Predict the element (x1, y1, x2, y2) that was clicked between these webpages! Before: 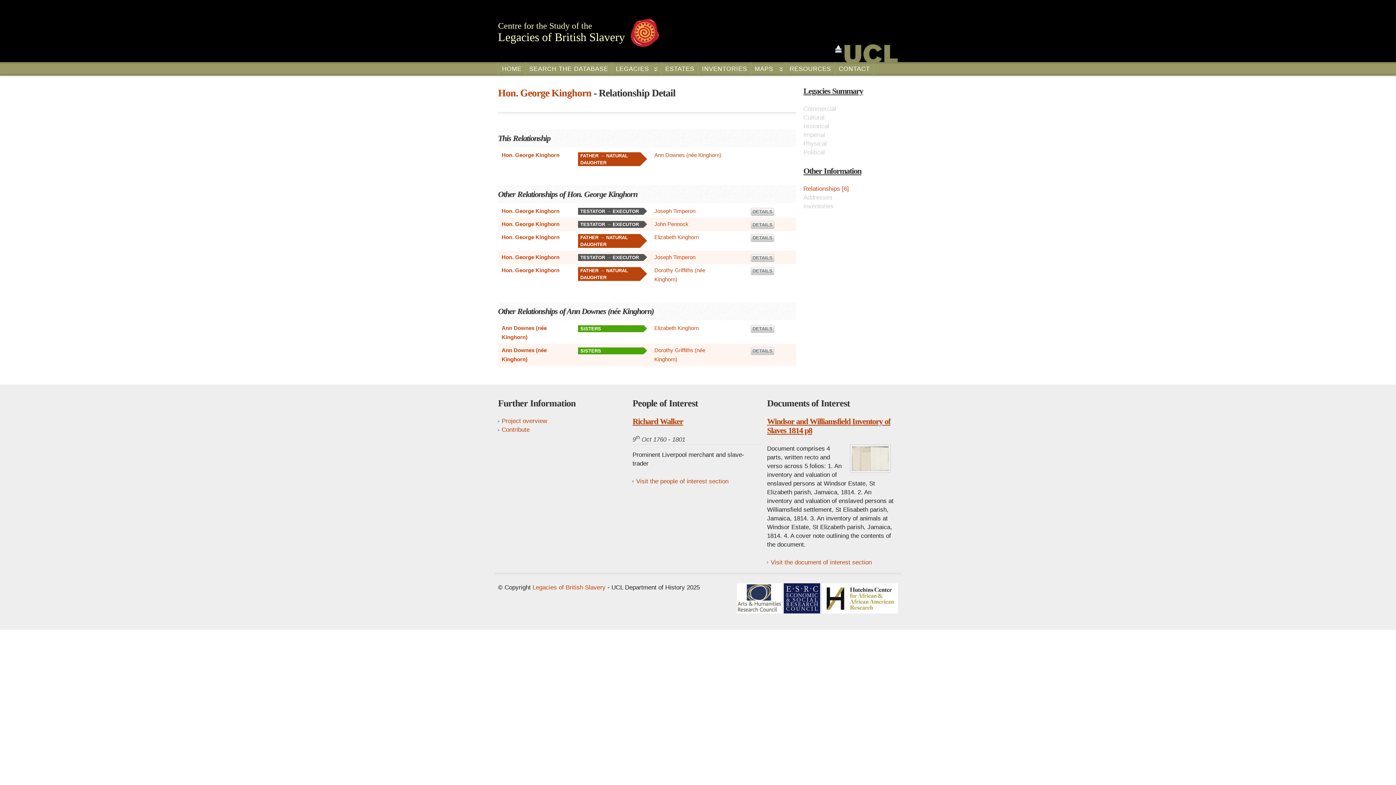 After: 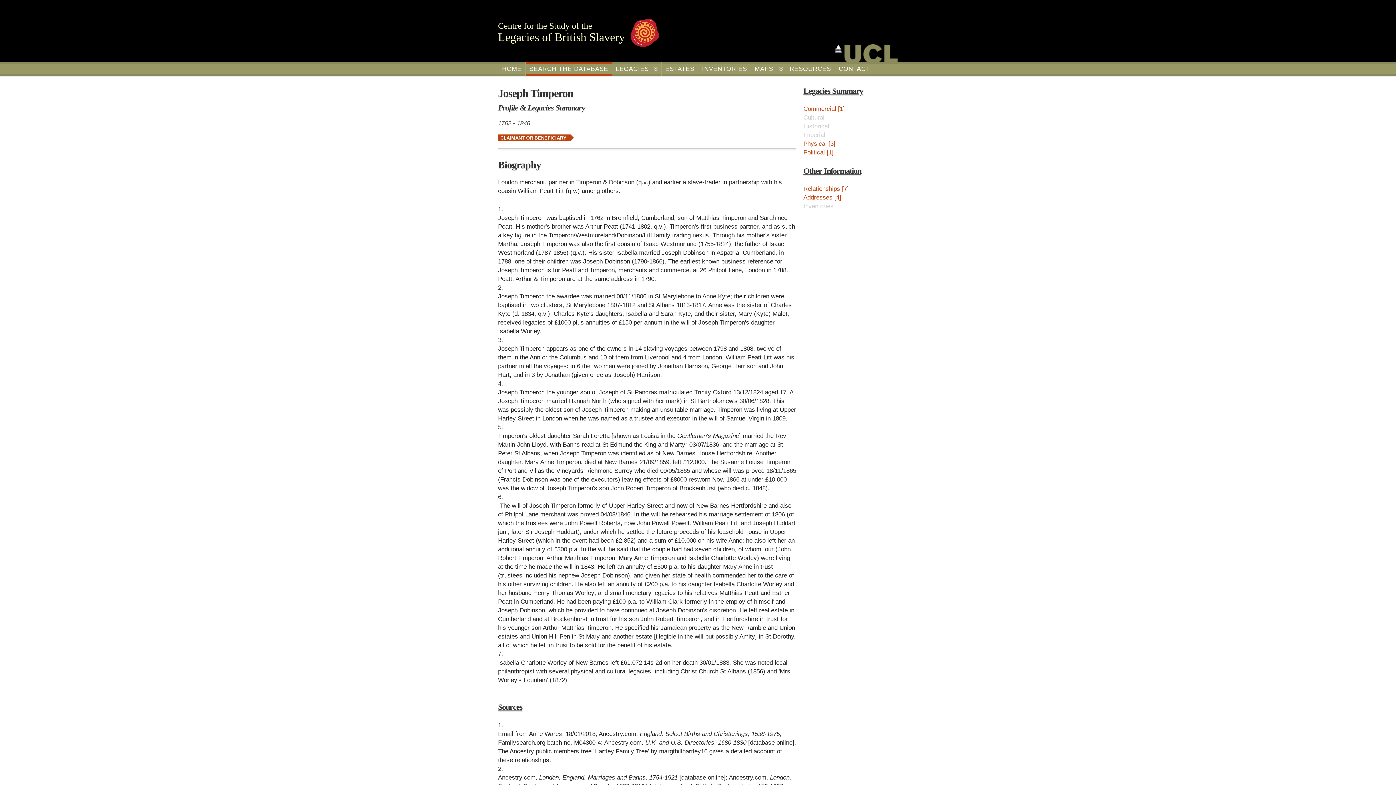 Action: bbox: (654, 208, 695, 214) label: Joseph Timperon